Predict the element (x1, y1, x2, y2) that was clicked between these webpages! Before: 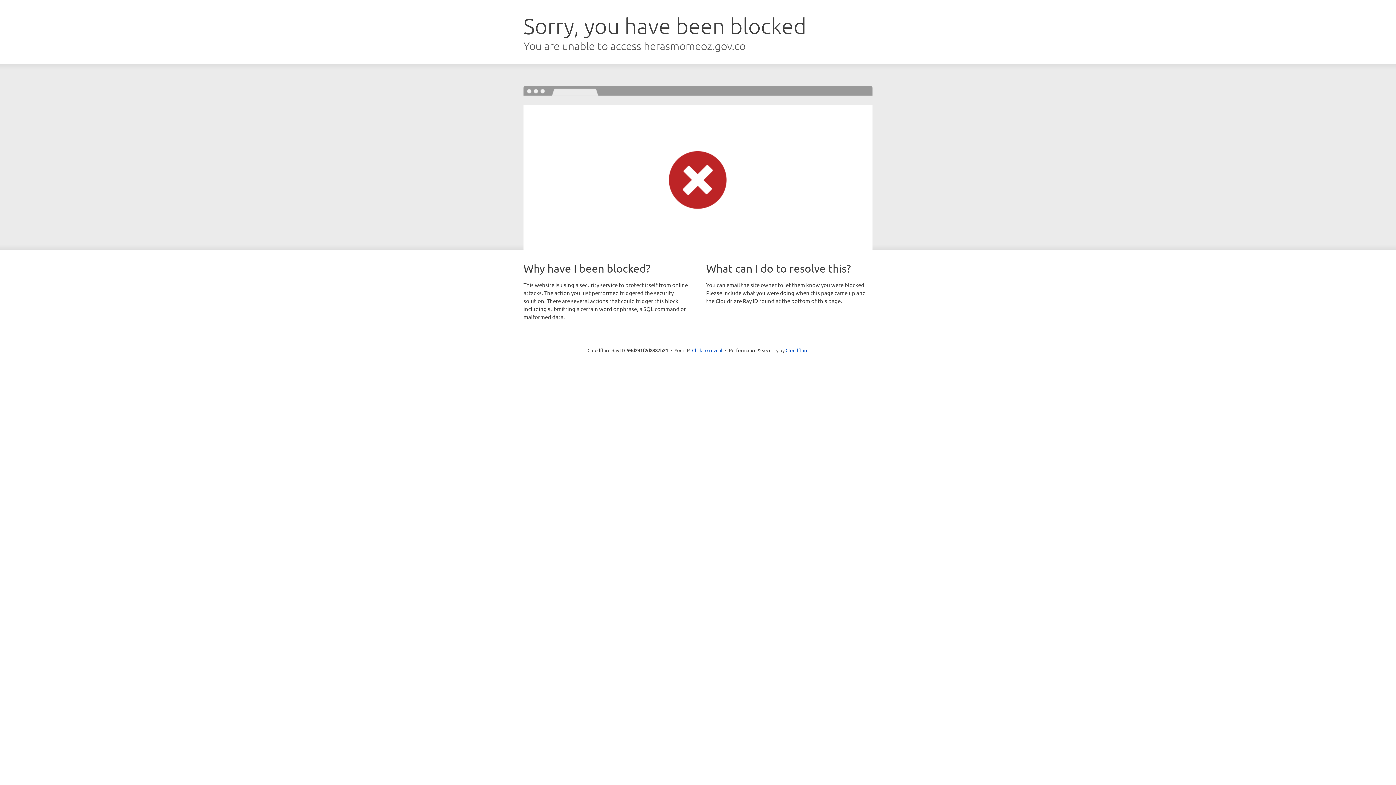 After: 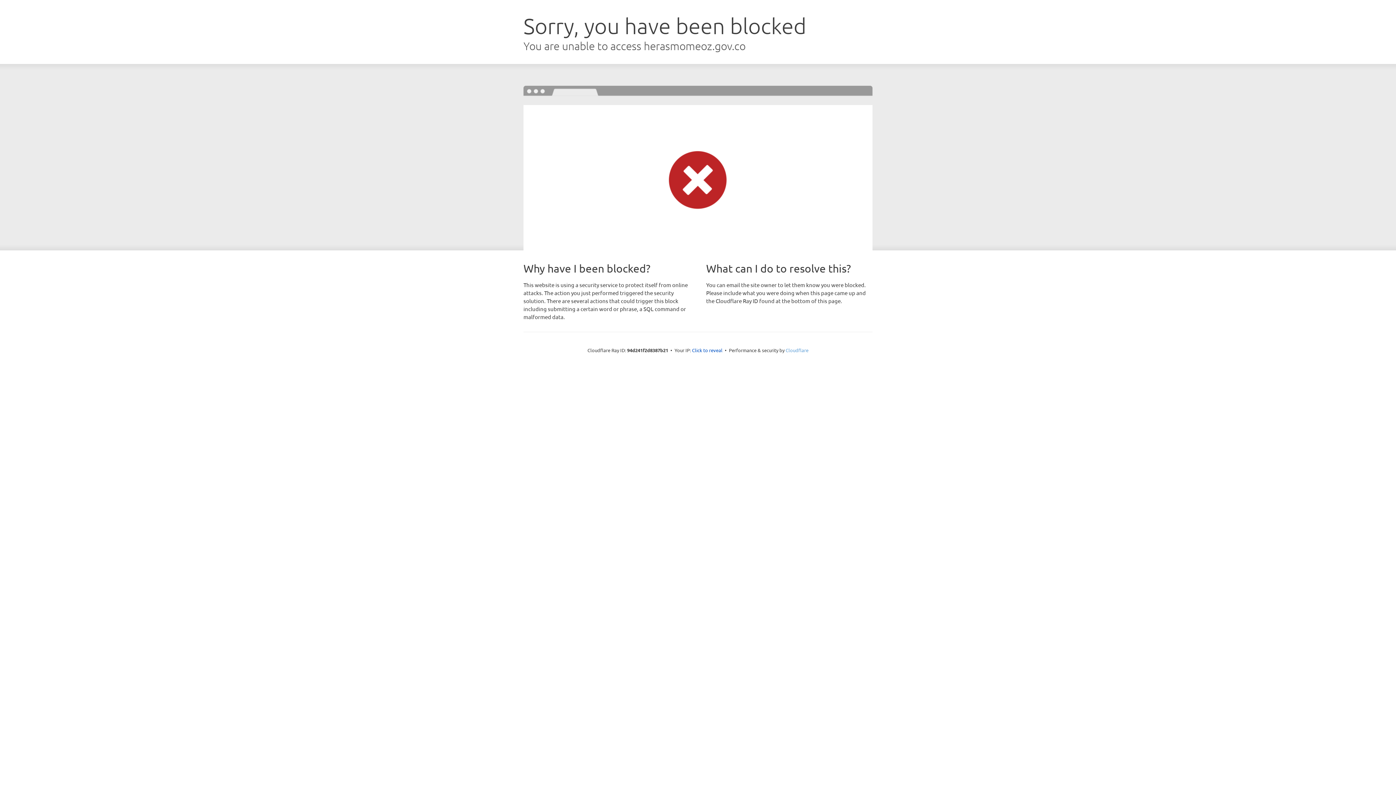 Action: label: Cloudflare bbox: (785, 347, 808, 353)